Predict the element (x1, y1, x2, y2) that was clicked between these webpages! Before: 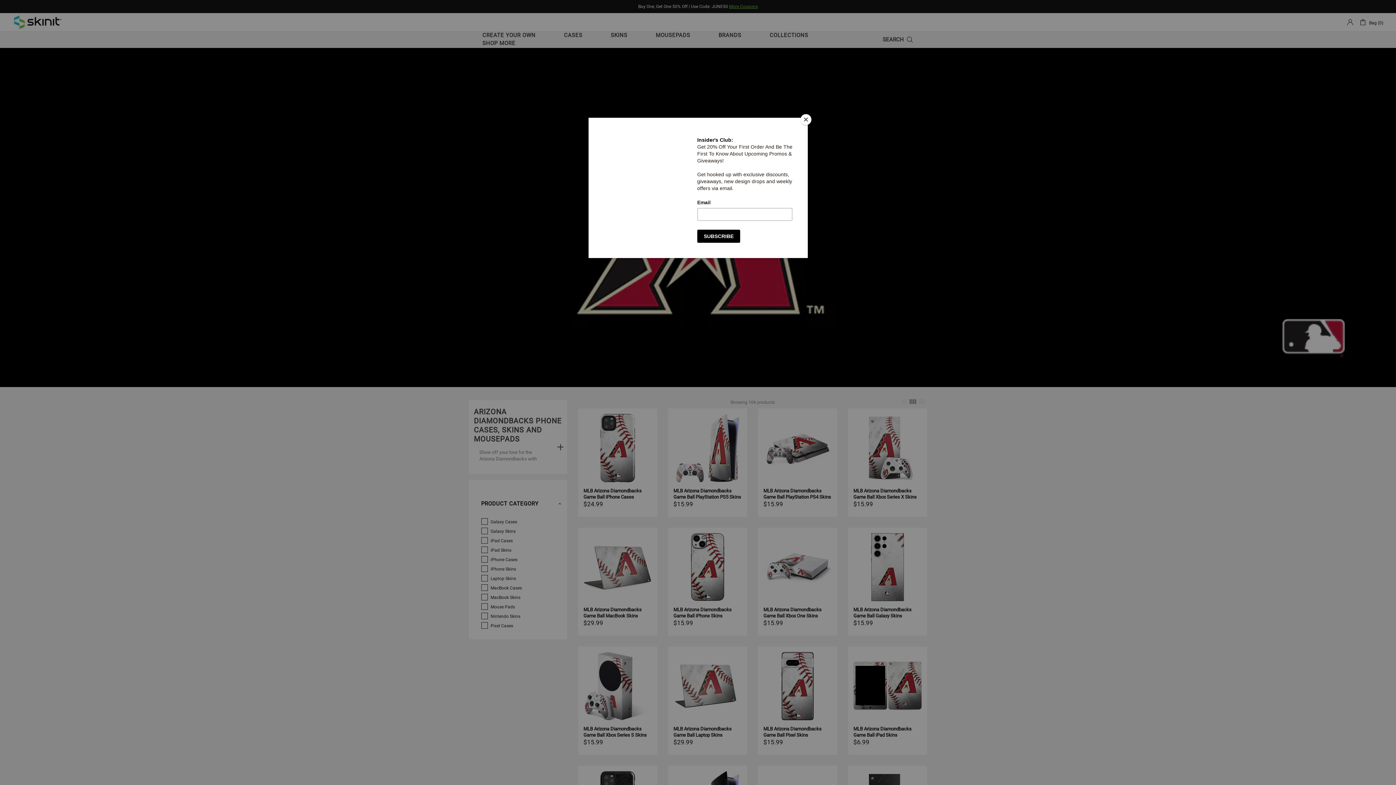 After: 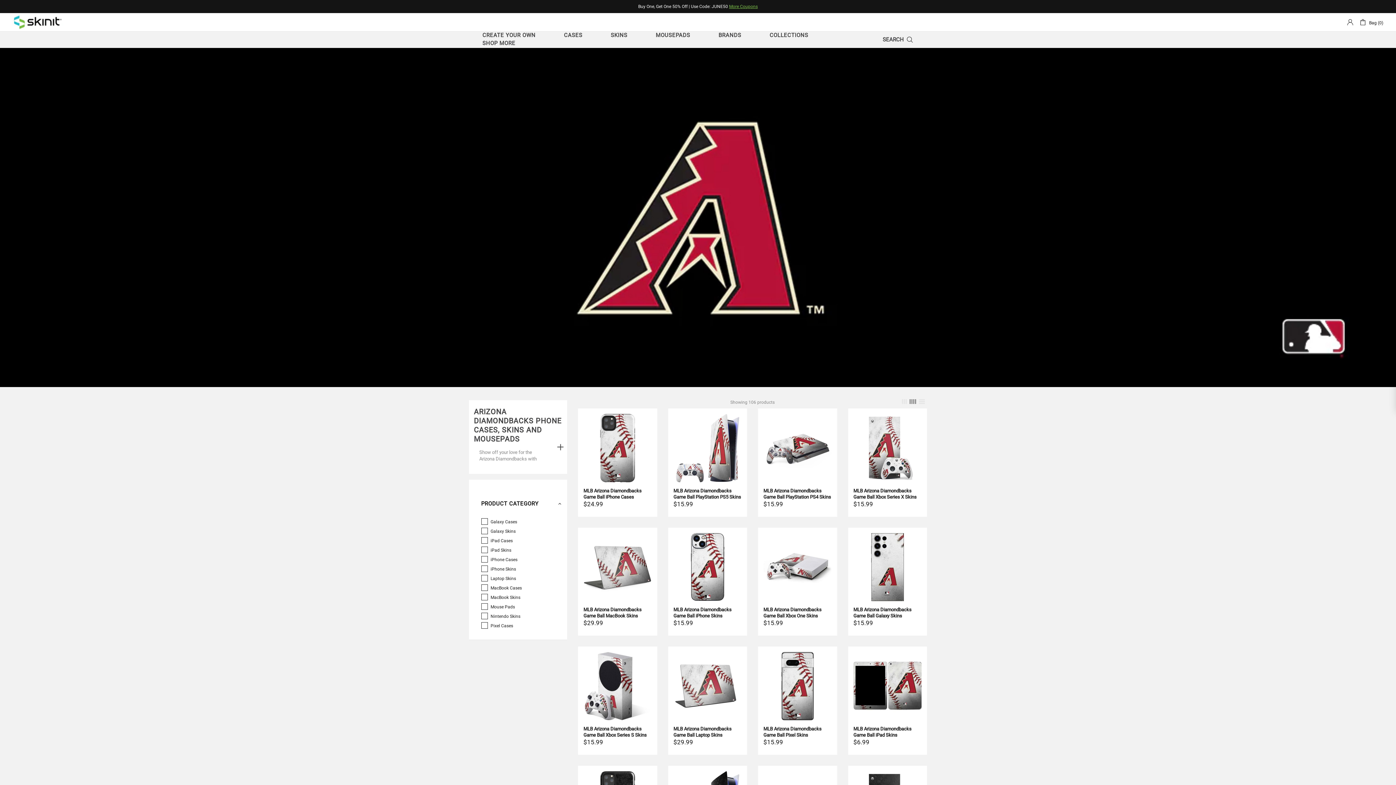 Action: bbox: (800, 114, 811, 125) label: Close